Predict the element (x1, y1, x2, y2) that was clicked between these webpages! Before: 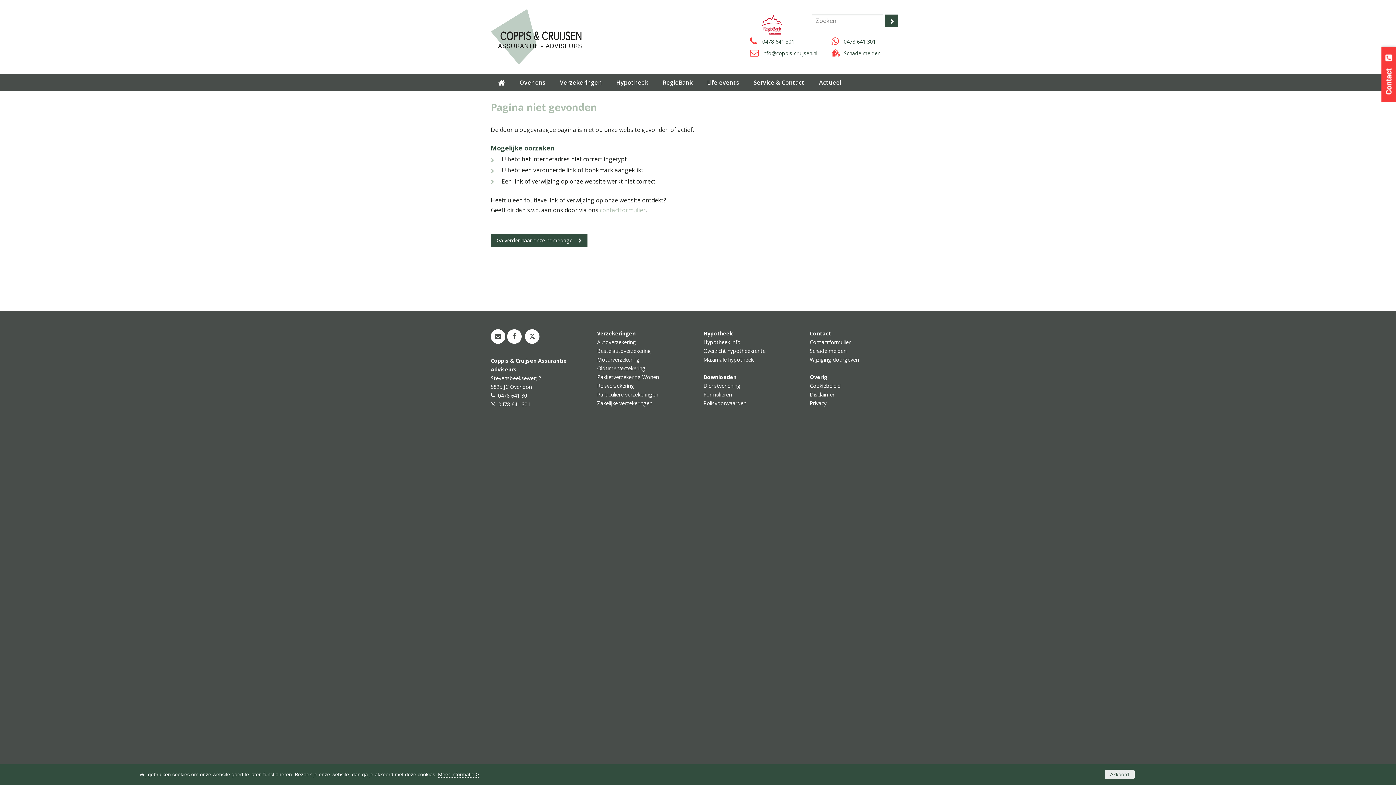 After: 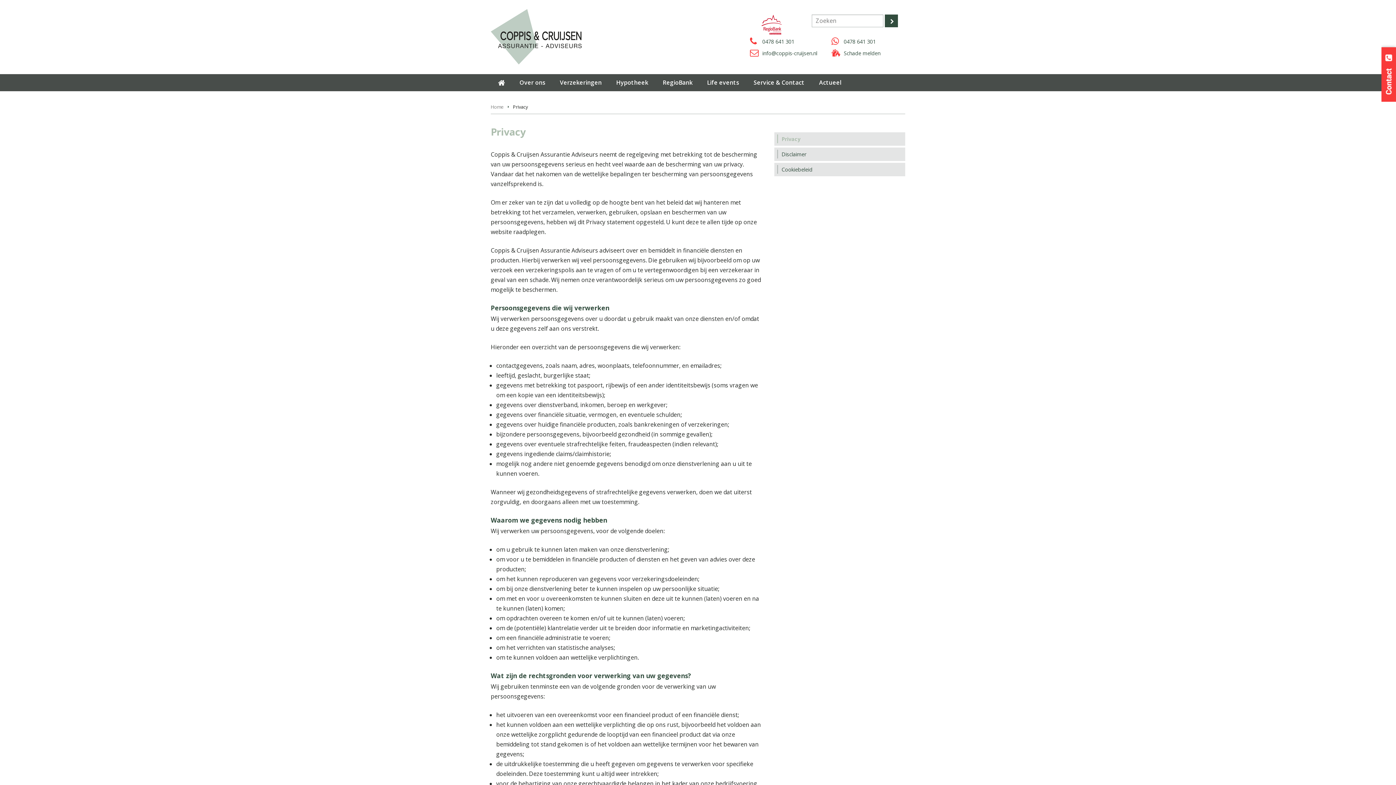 Action: label: Privacy bbox: (810, 399, 826, 406)